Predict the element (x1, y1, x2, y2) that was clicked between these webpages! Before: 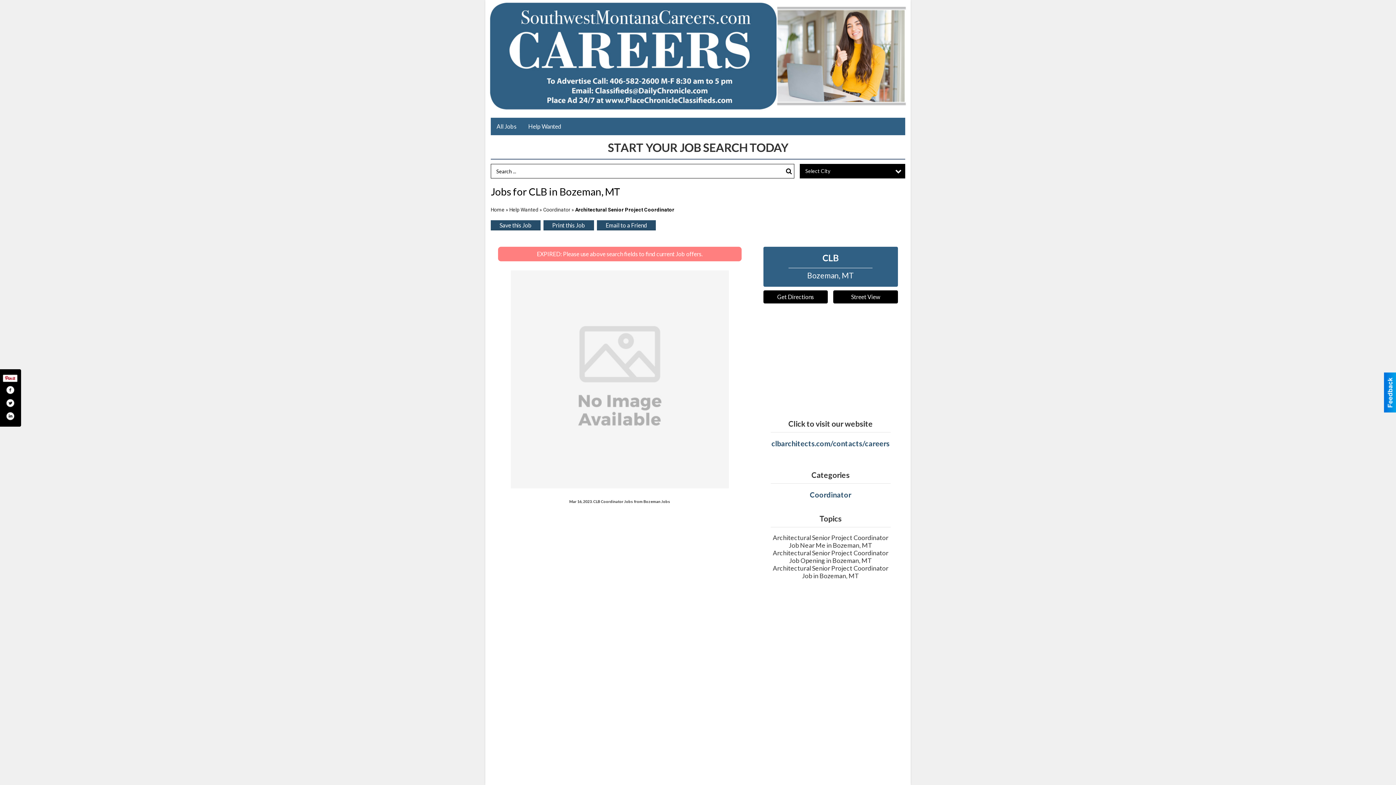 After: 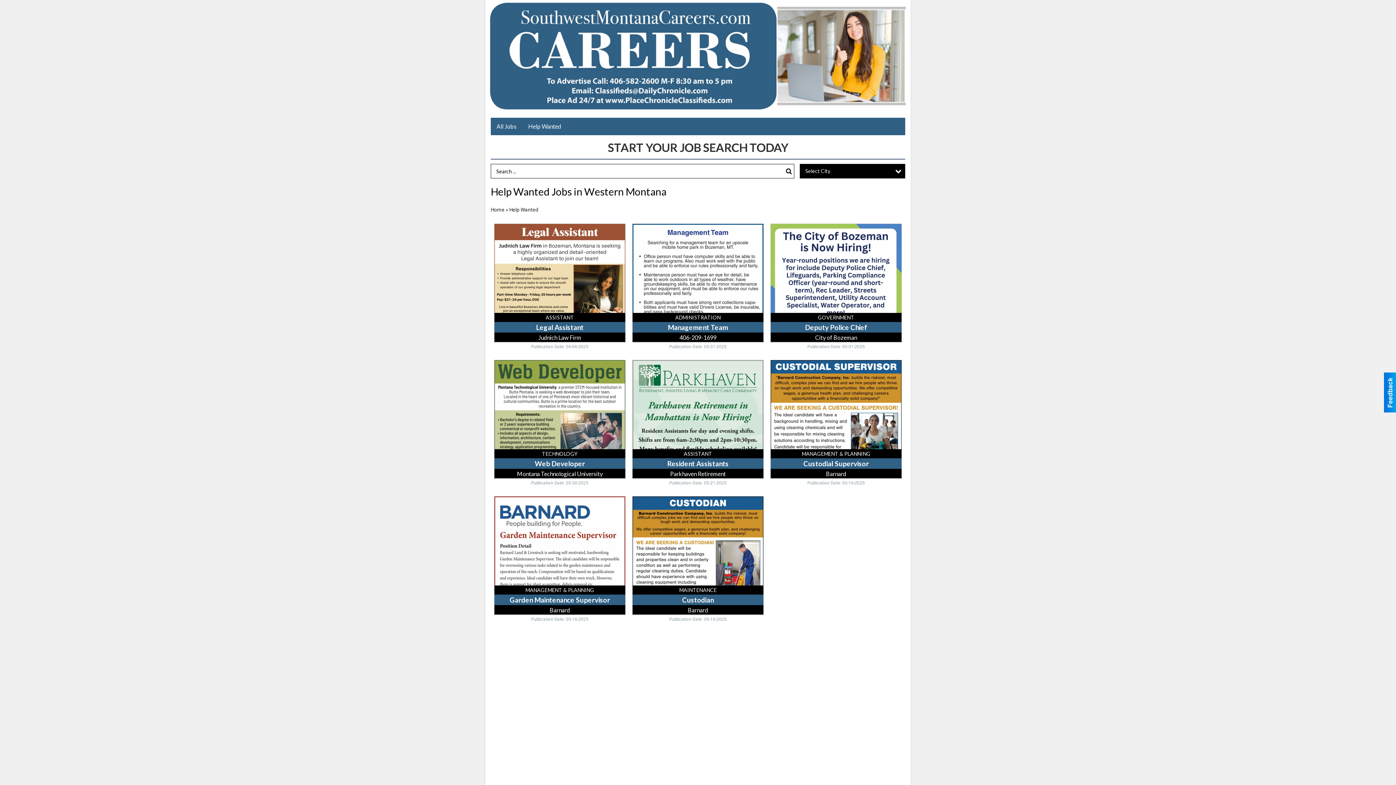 Action: label: Help Wanted bbox: (509, 207, 538, 212)